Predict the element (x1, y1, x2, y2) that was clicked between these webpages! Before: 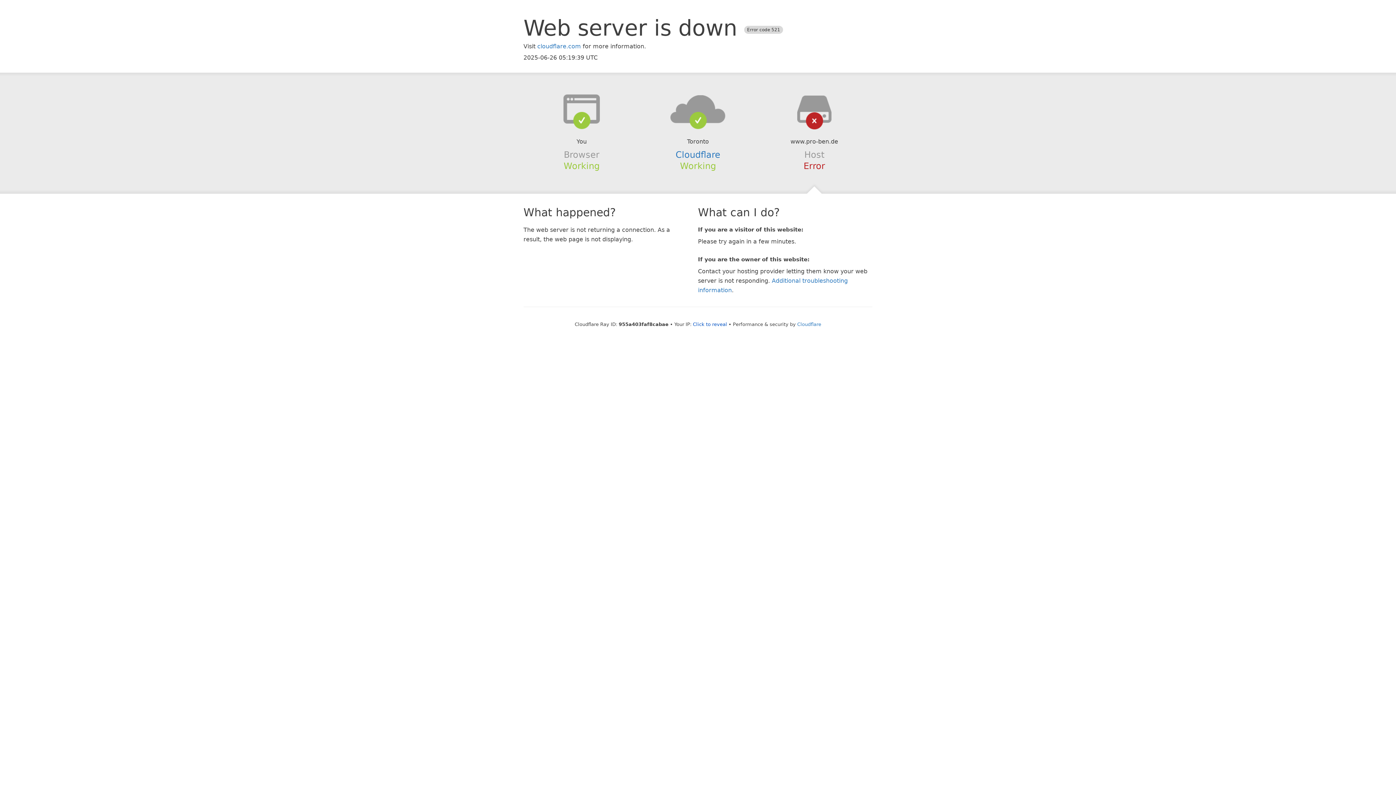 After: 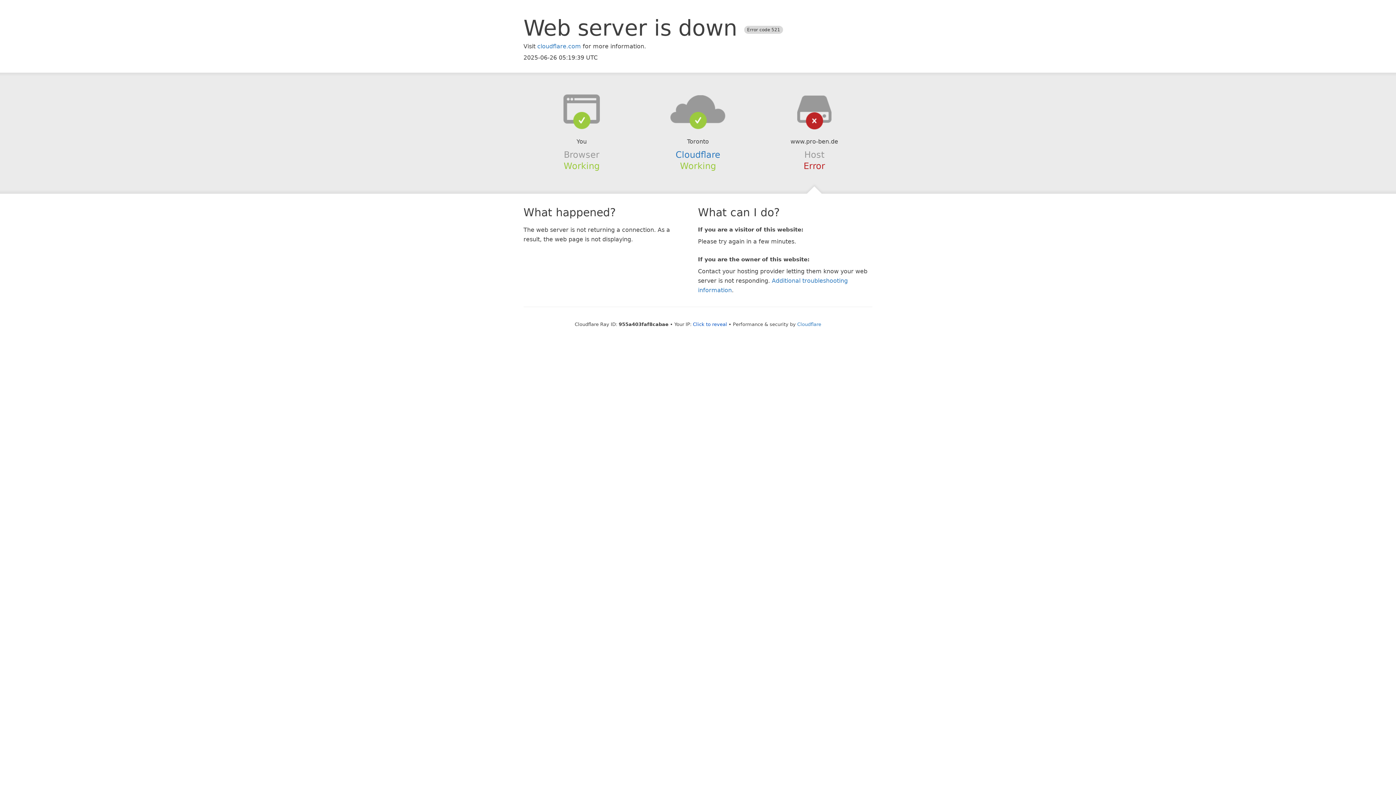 Action: bbox: (639, 94, 756, 123)